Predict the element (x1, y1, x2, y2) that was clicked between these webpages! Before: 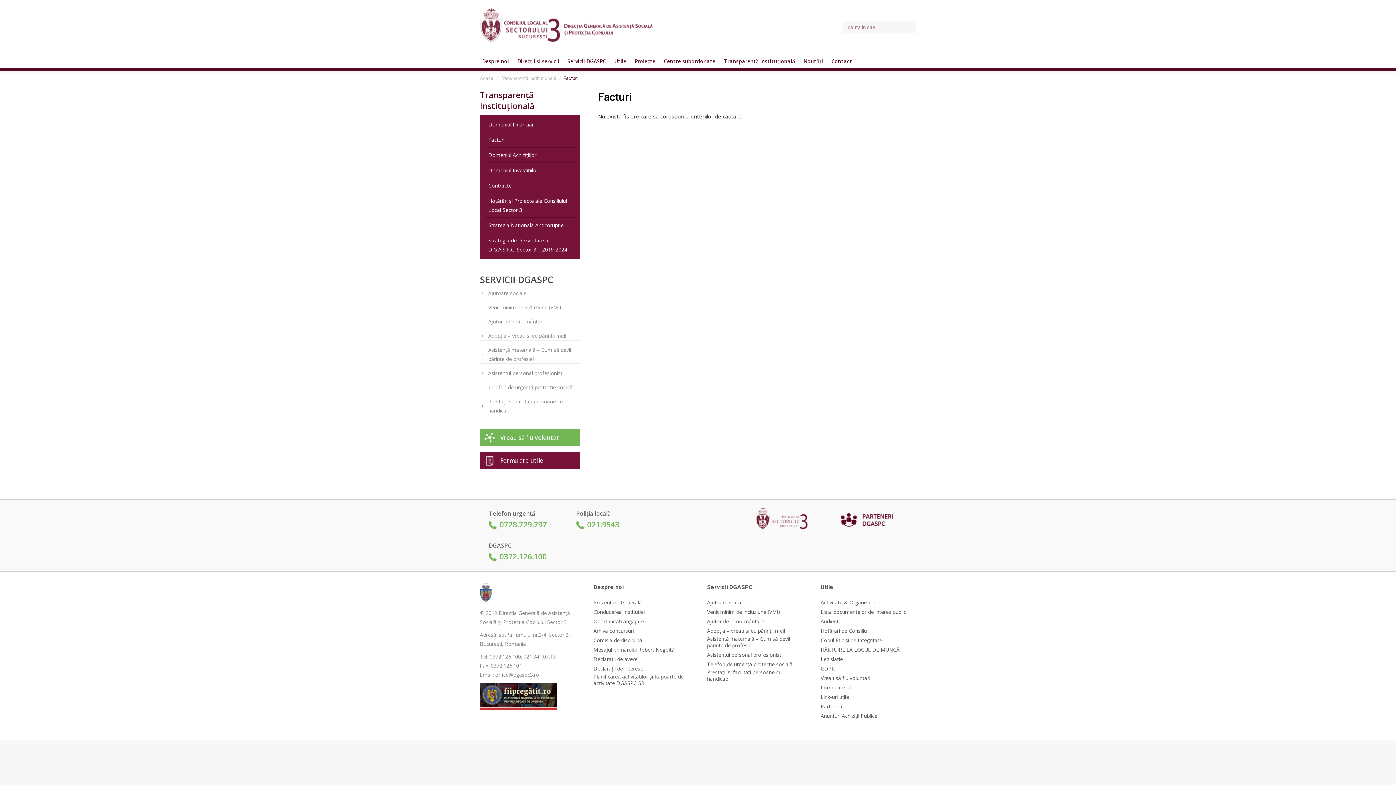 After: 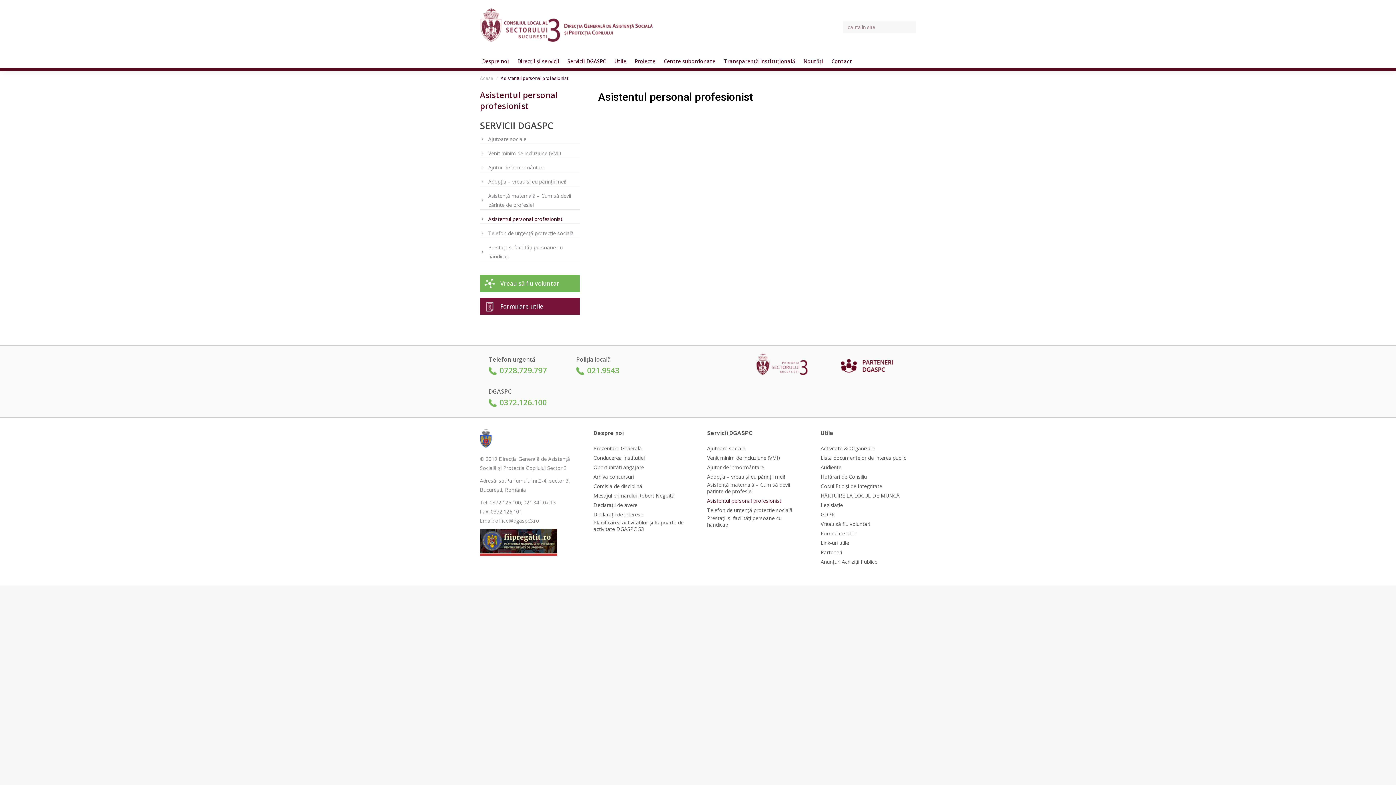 Action: bbox: (480, 368, 562, 377) label: Asistentul personal profesionist